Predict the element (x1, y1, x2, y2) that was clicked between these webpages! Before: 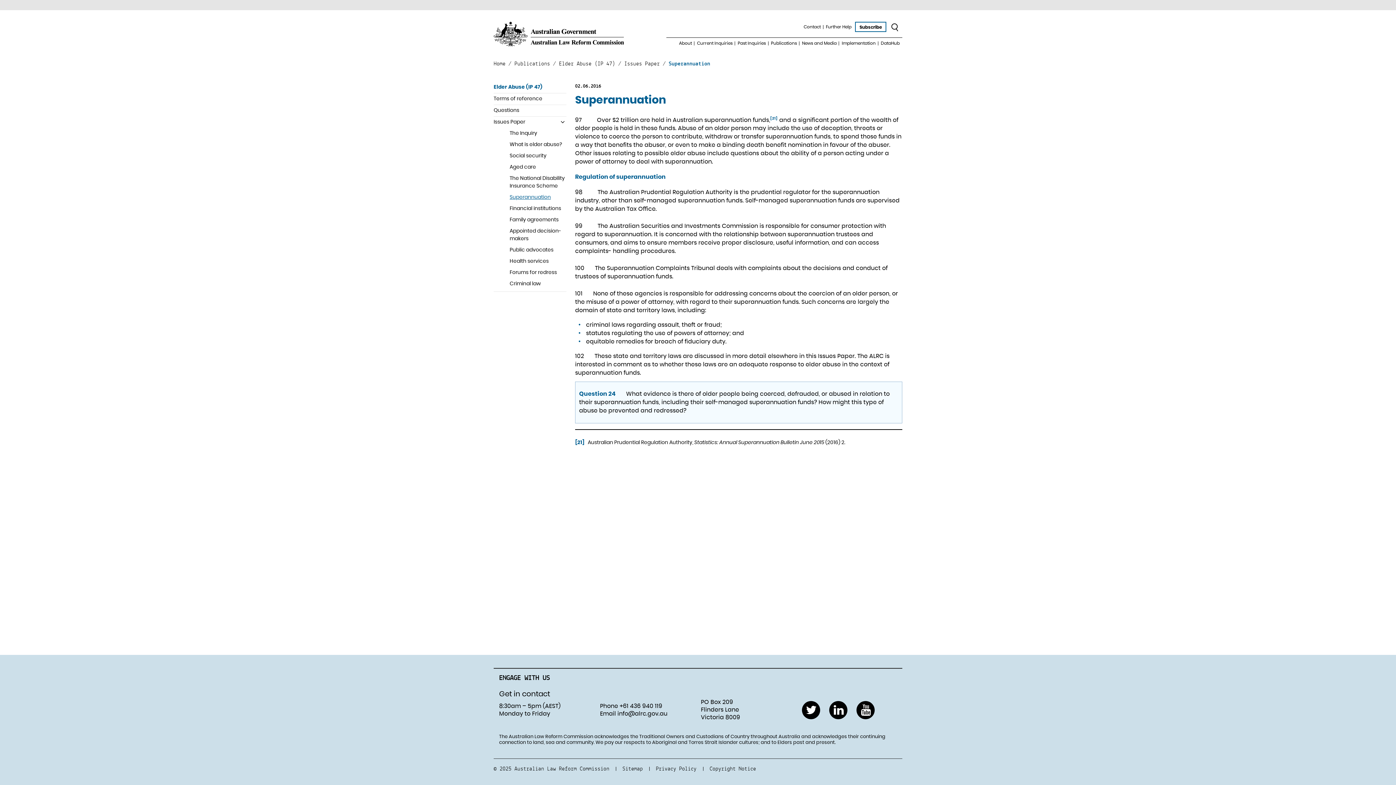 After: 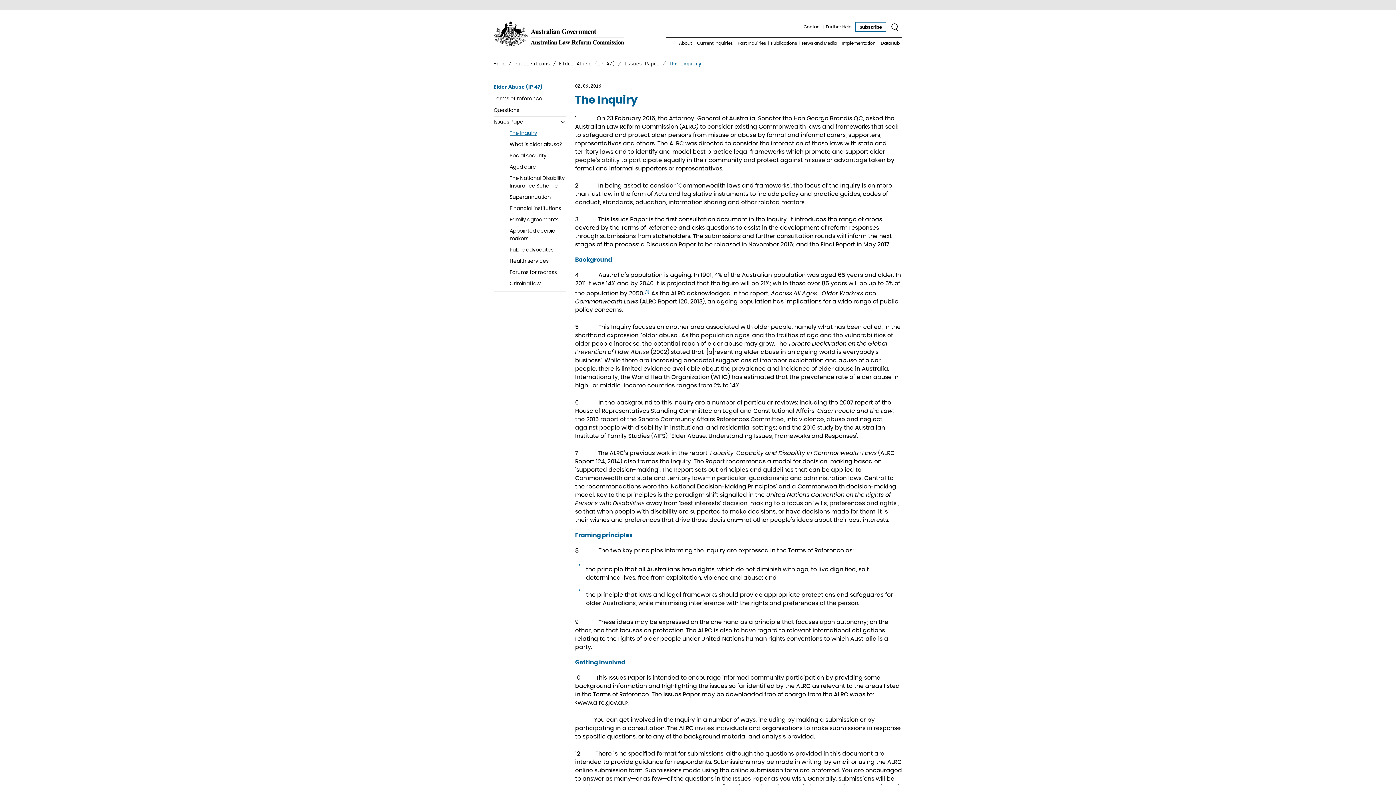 Action: label: The Inquiry bbox: (509, 128, 566, 139)